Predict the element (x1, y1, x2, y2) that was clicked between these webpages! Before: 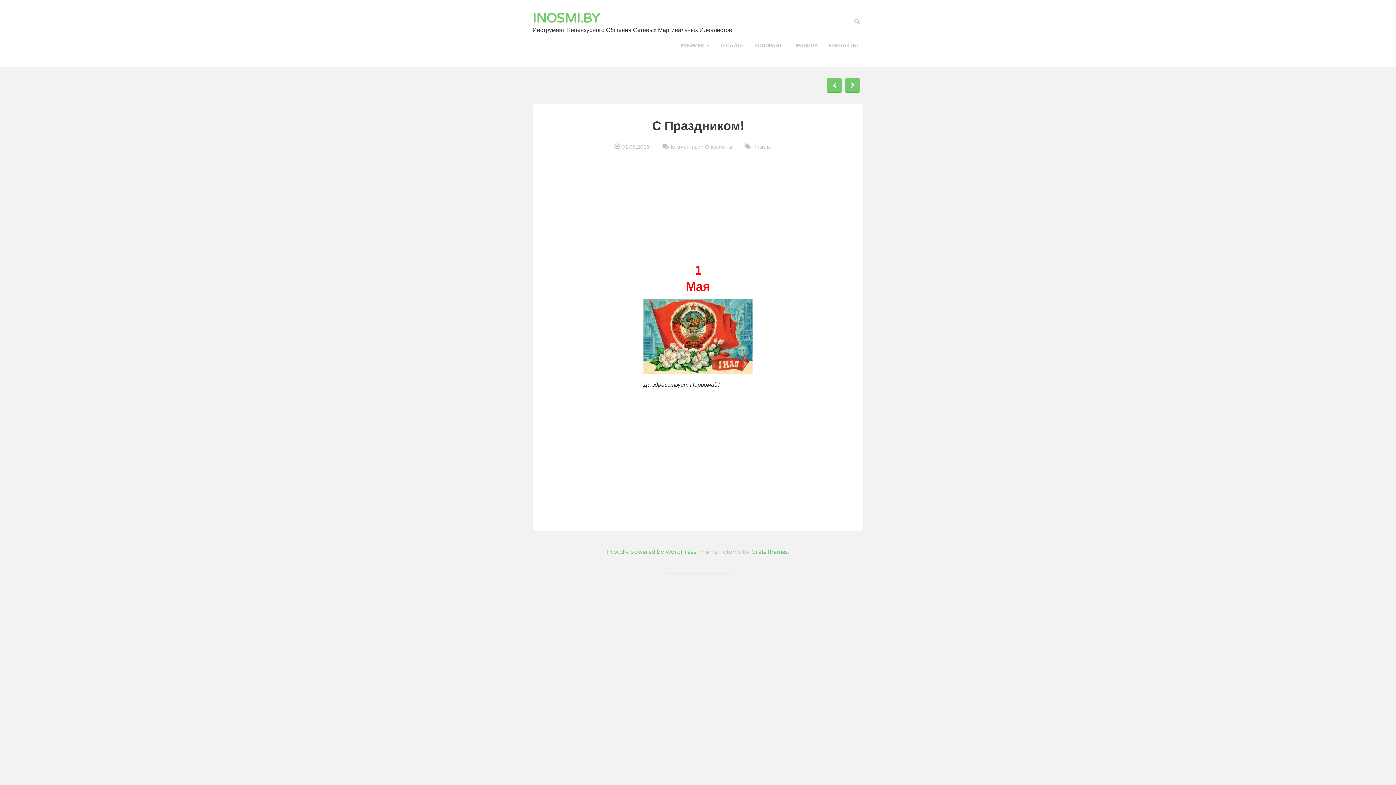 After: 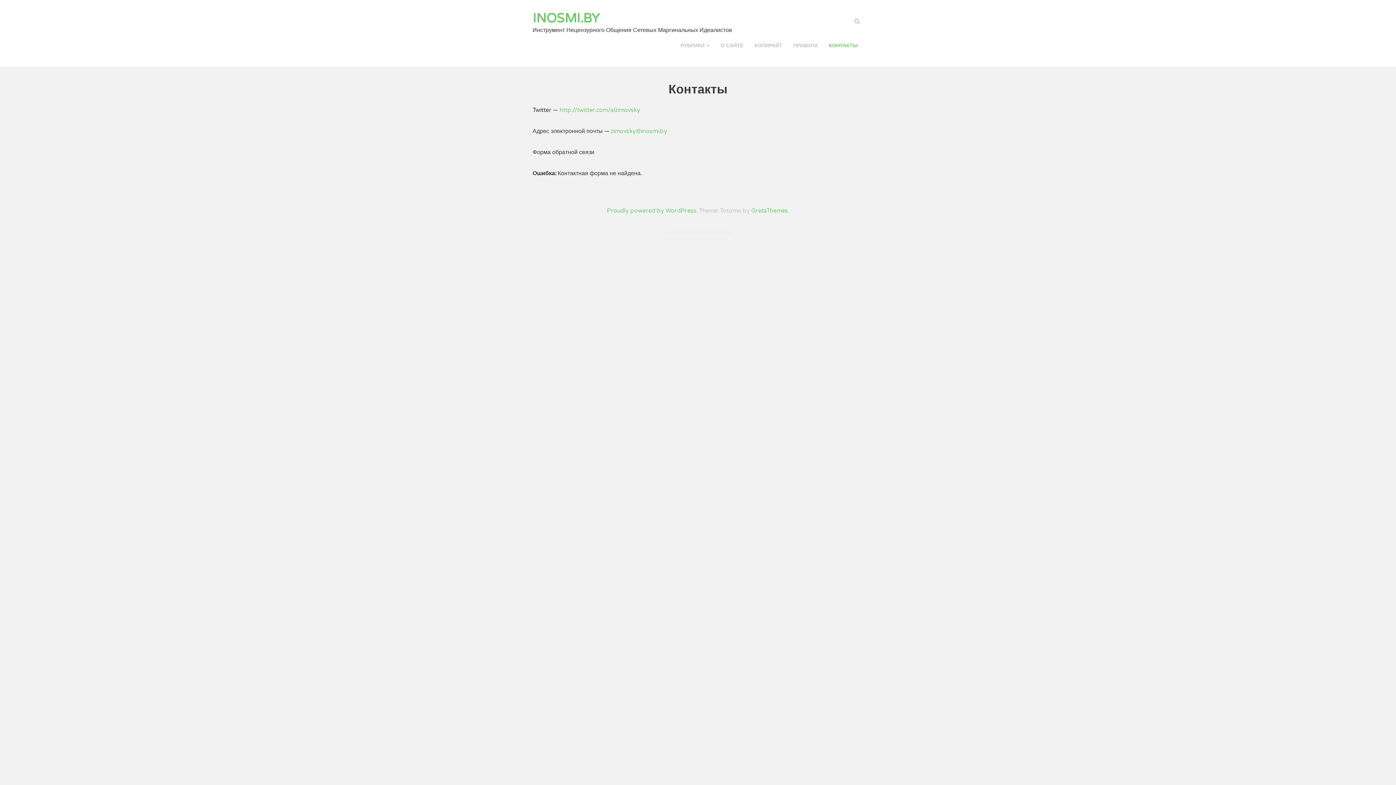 Action: label: КОНТАКТЫ bbox: (823, 34, 863, 56)